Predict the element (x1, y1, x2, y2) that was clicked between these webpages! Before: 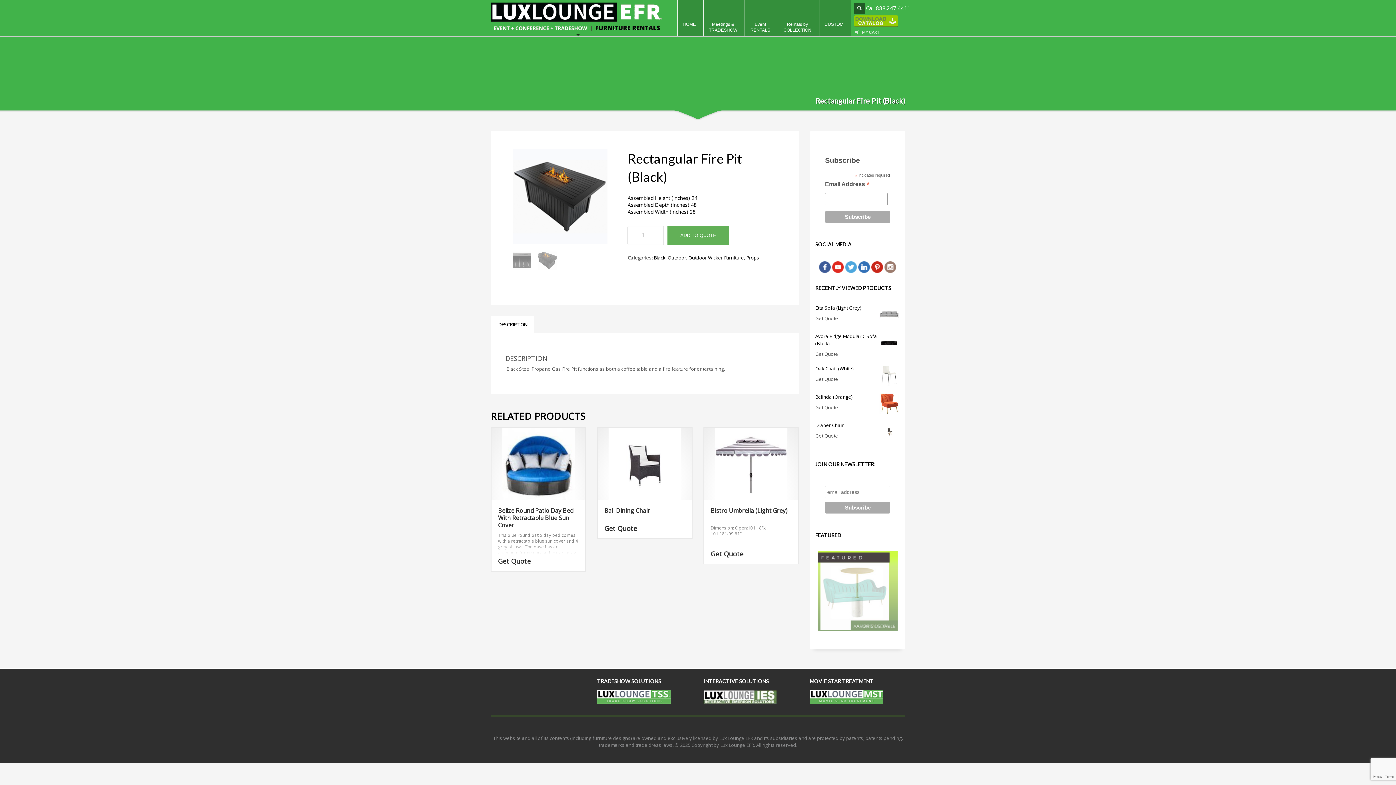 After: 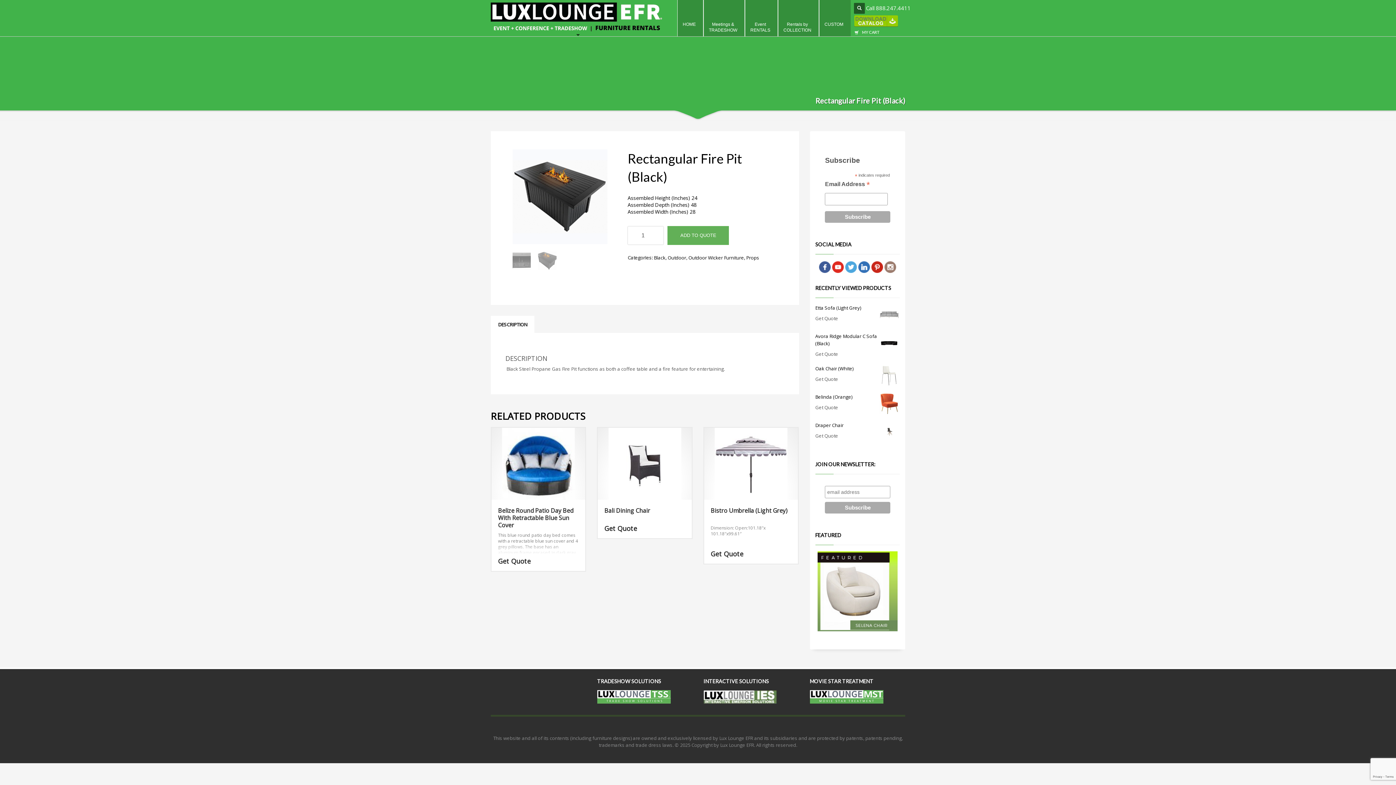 Action: bbox: (490, 315, 534, 333) label: DESCRIPTION